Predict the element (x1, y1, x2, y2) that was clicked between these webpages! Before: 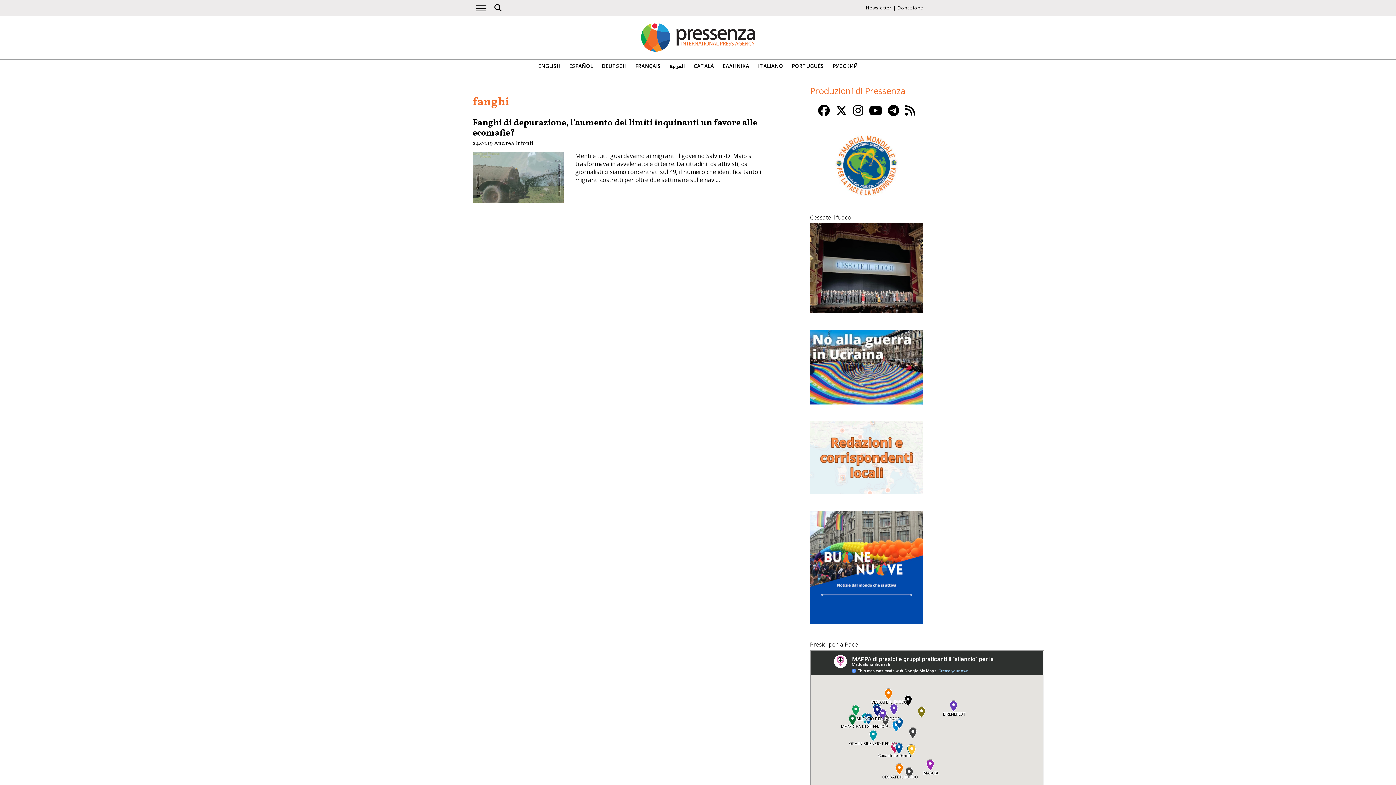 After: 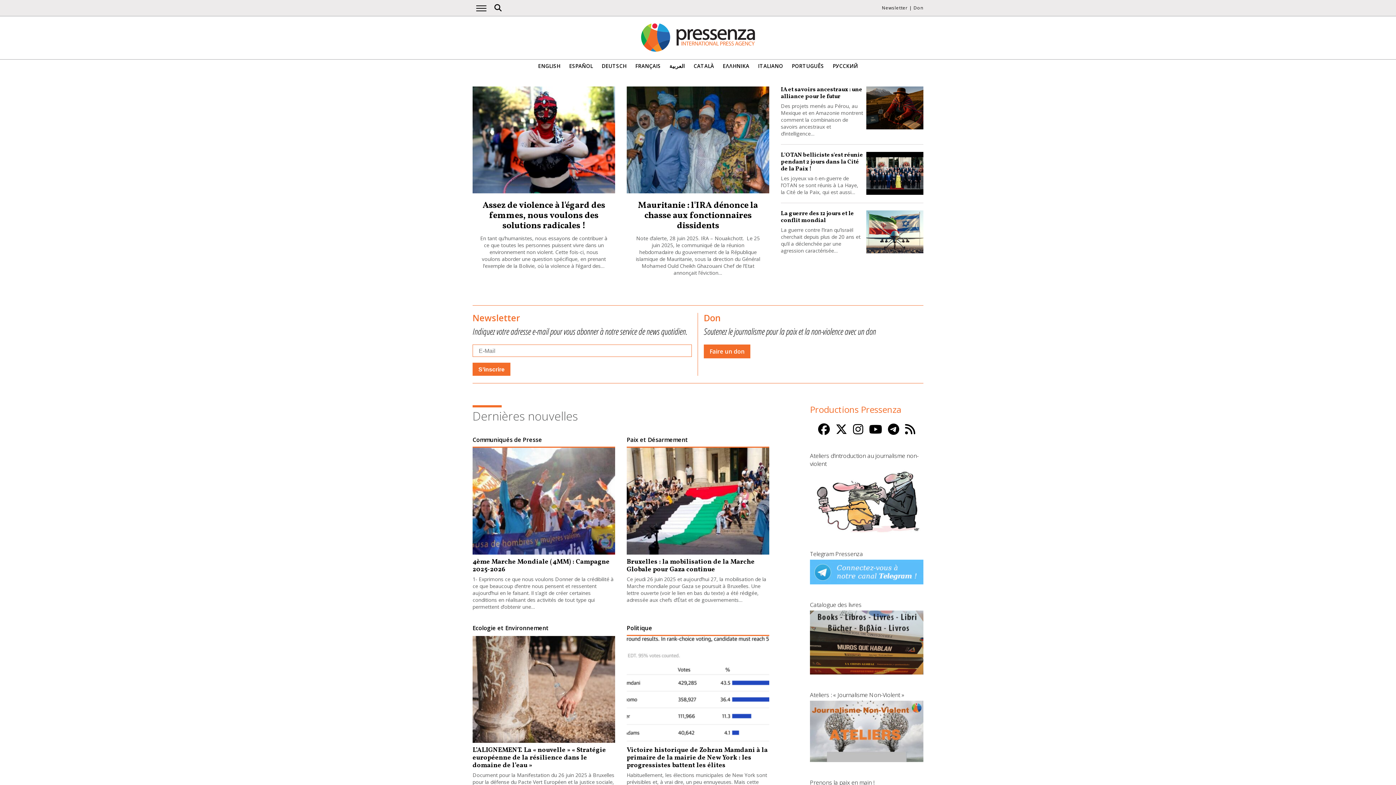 Action: label: FRANÇAIS bbox: (635, 63, 660, 69)